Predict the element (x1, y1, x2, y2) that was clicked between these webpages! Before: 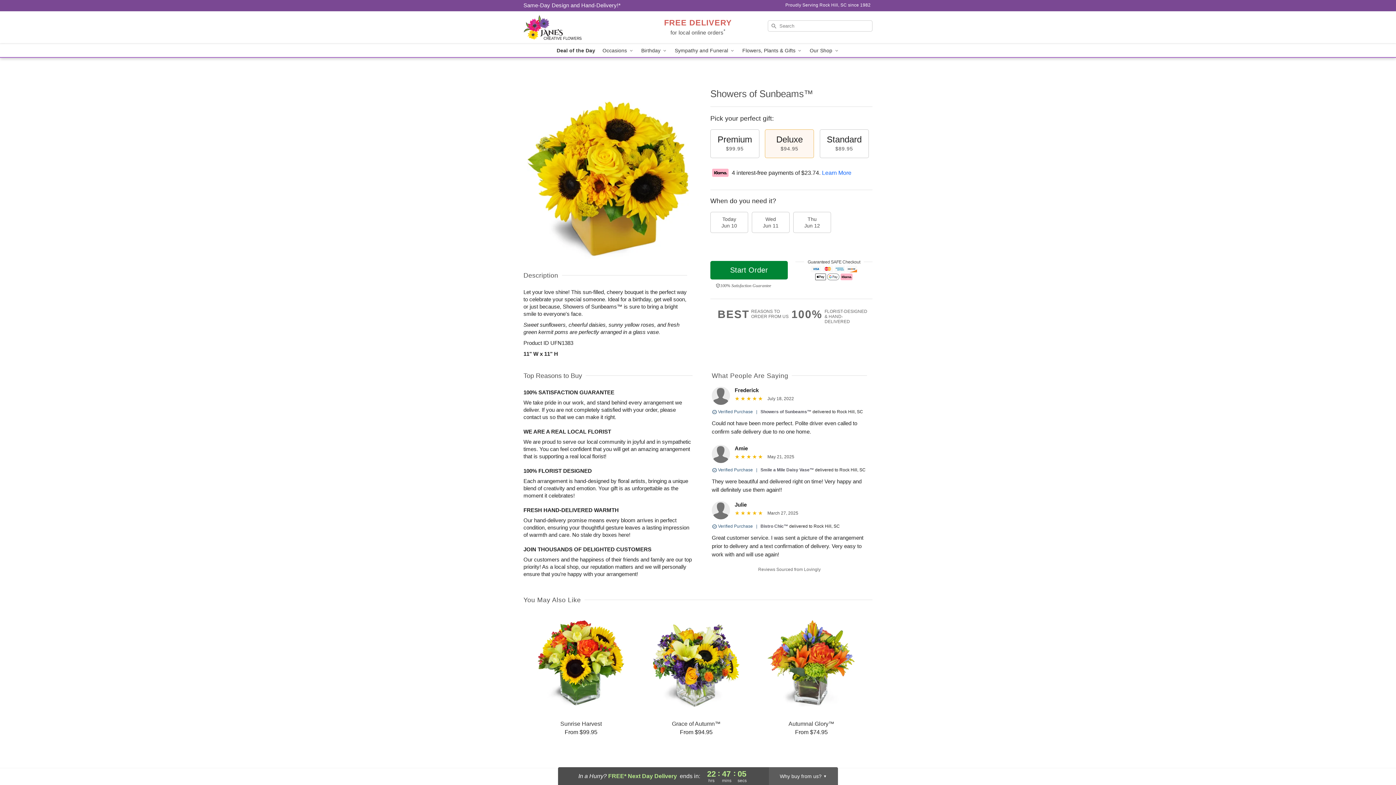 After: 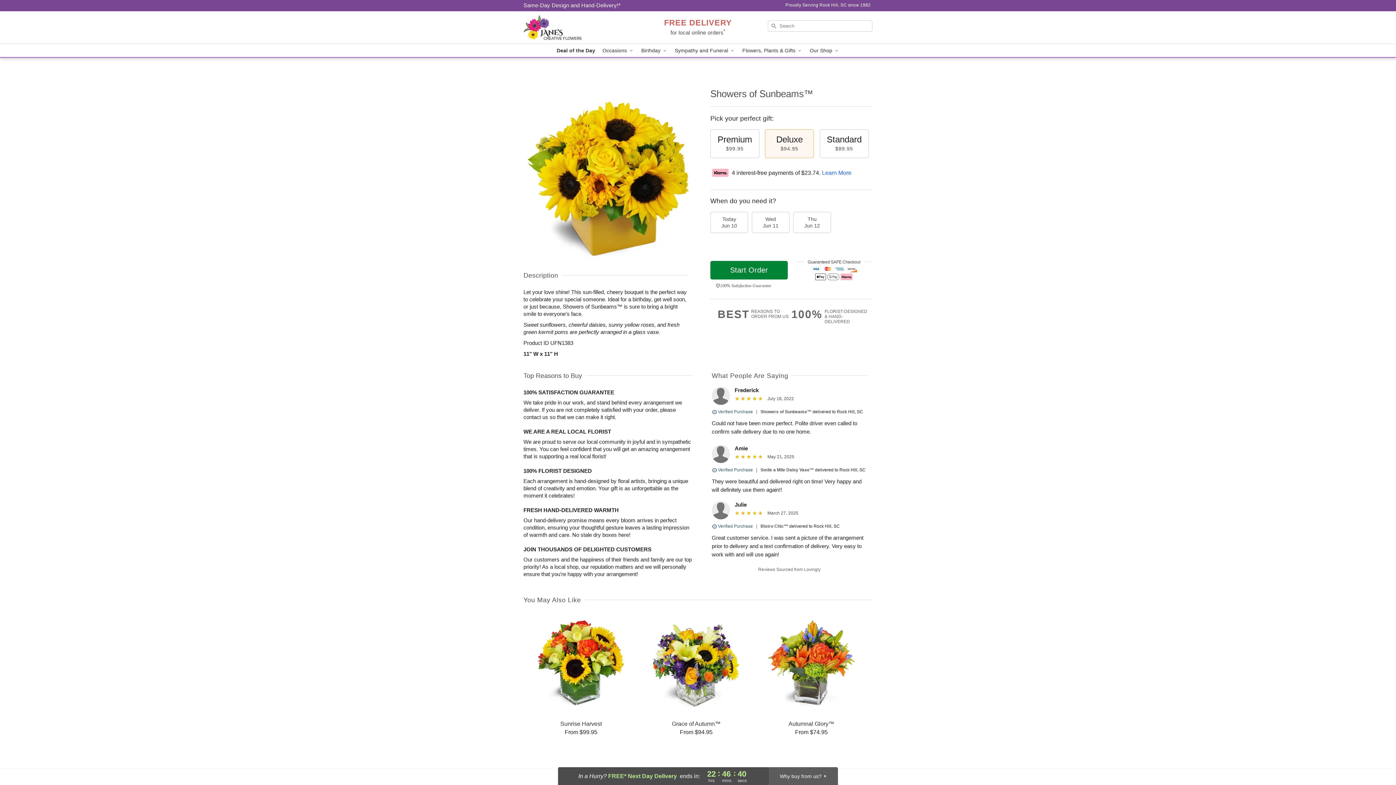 Action: bbox: (523, 2, 620, 8) label: Delivery Policy